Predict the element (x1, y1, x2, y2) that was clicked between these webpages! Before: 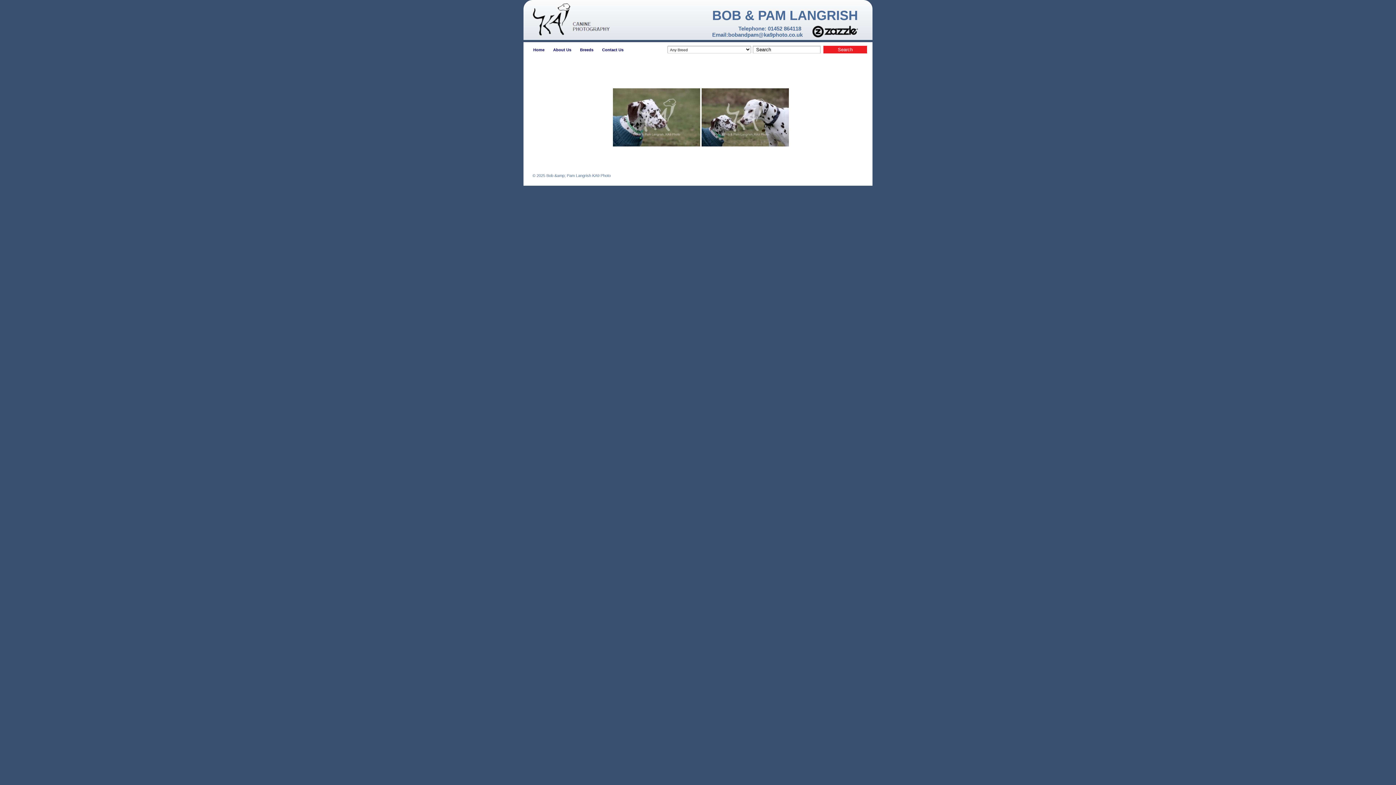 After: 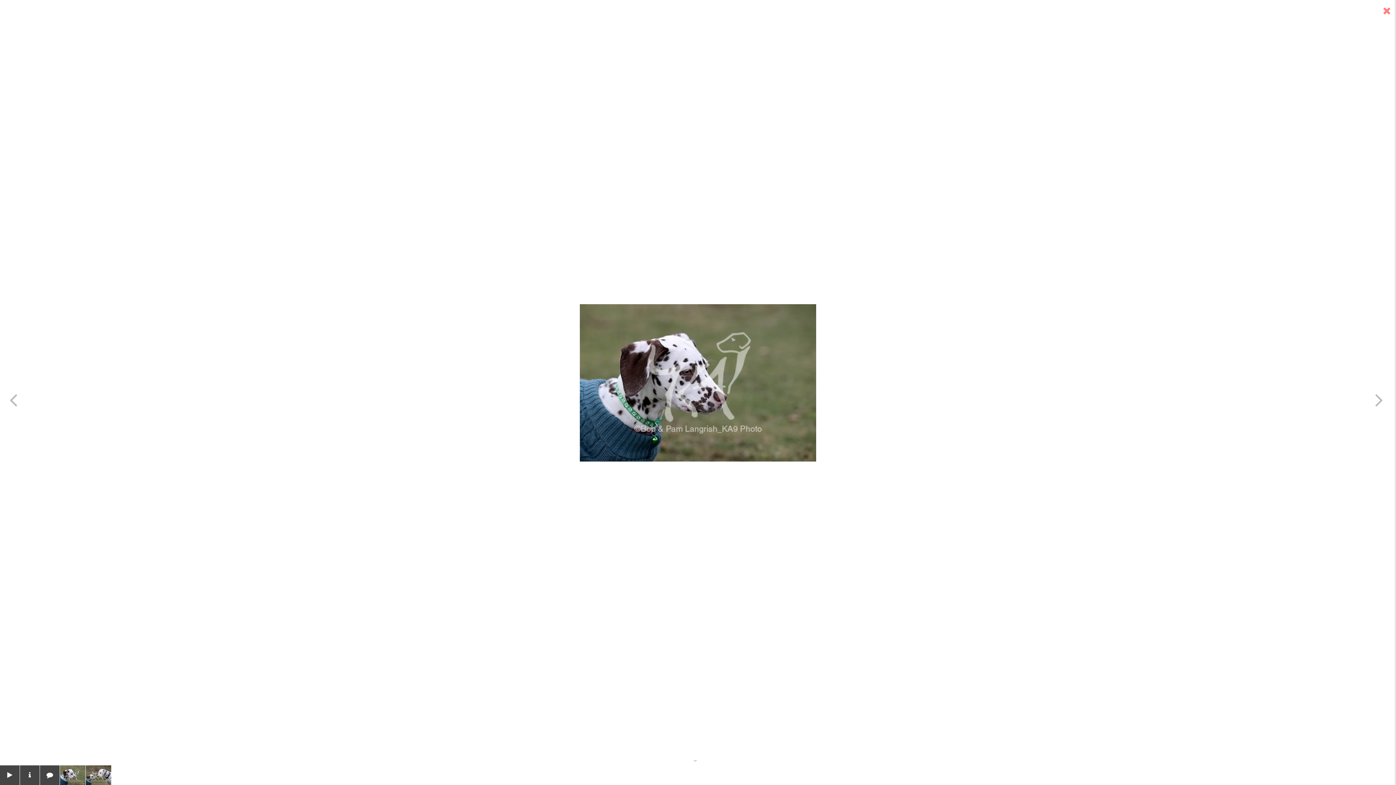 Action: bbox: (612, 88, 700, 146)